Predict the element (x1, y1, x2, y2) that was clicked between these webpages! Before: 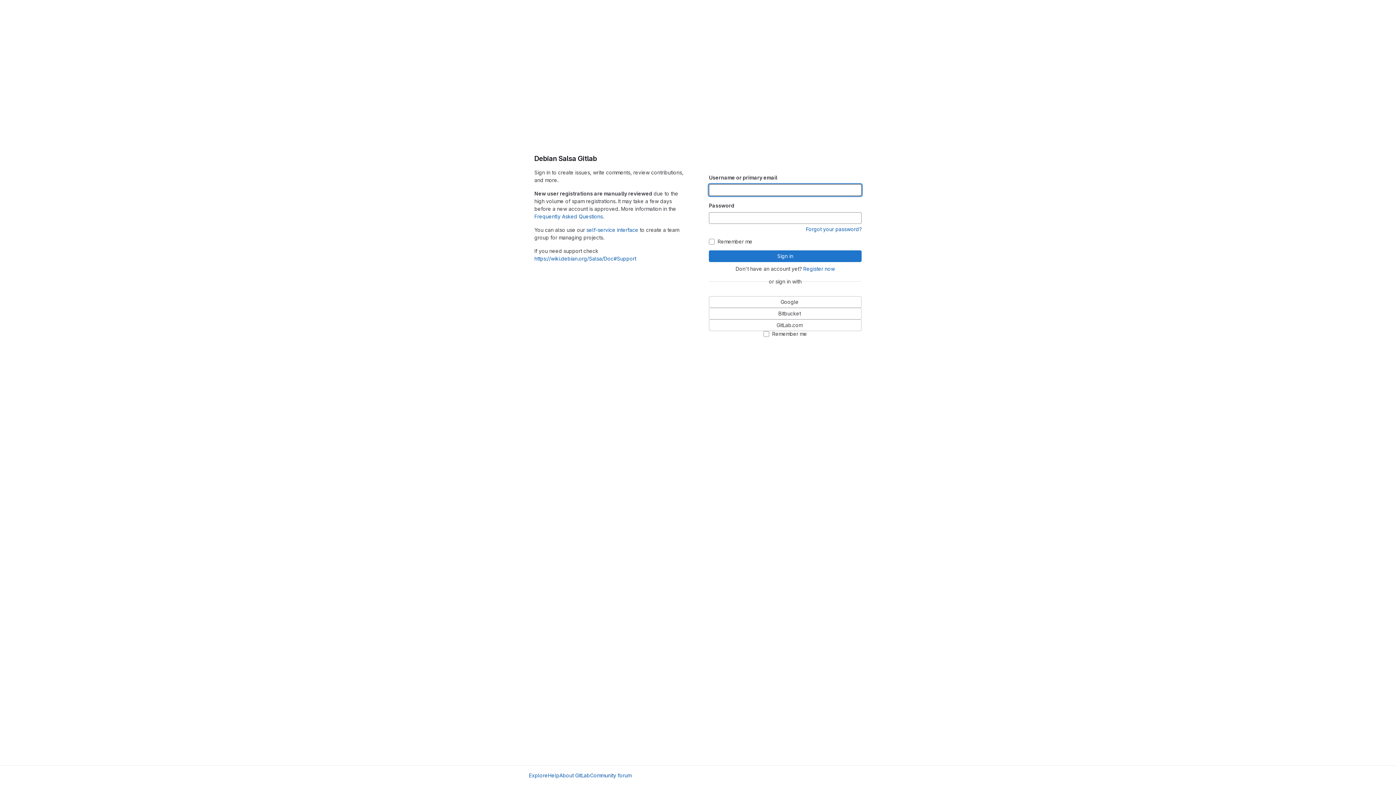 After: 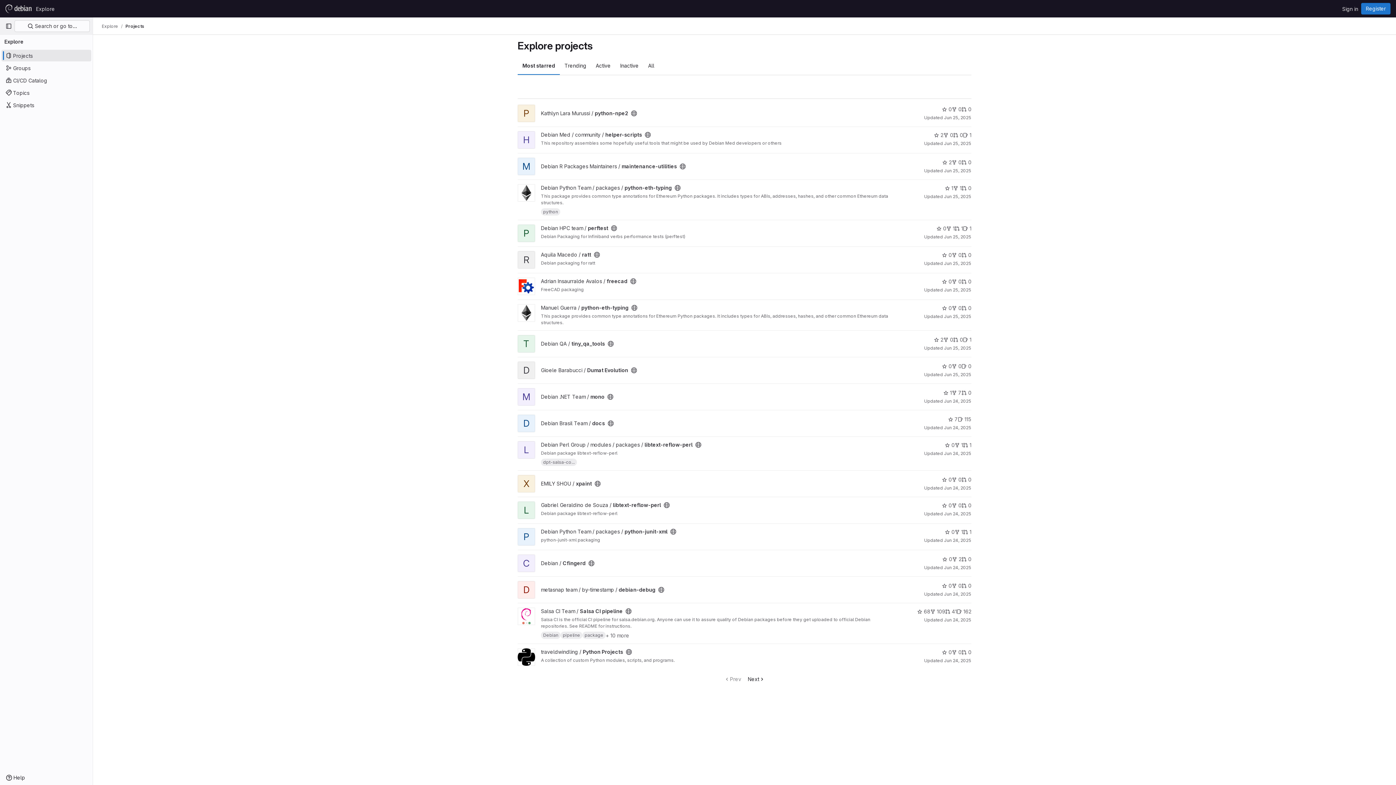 Action: label: Explore bbox: (529, 772, 548, 779)